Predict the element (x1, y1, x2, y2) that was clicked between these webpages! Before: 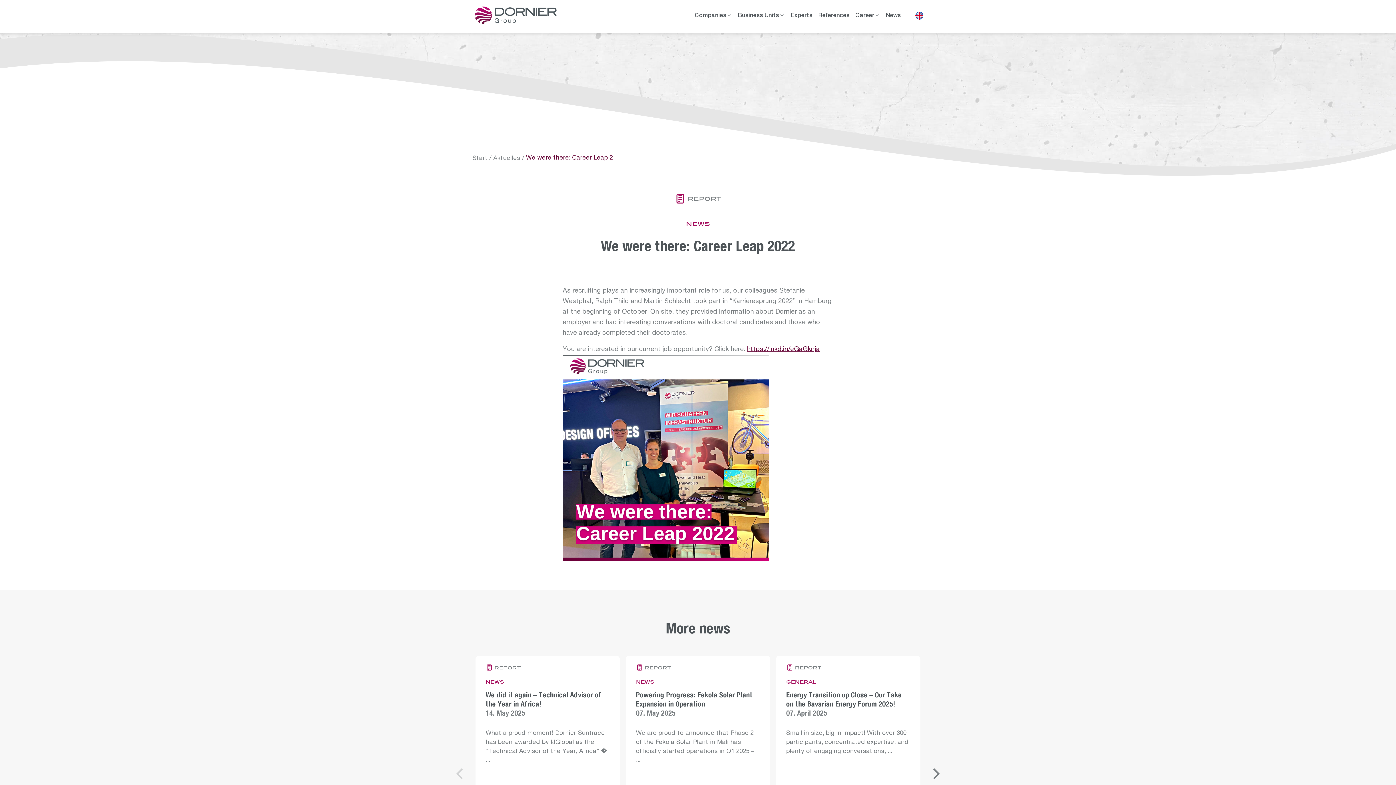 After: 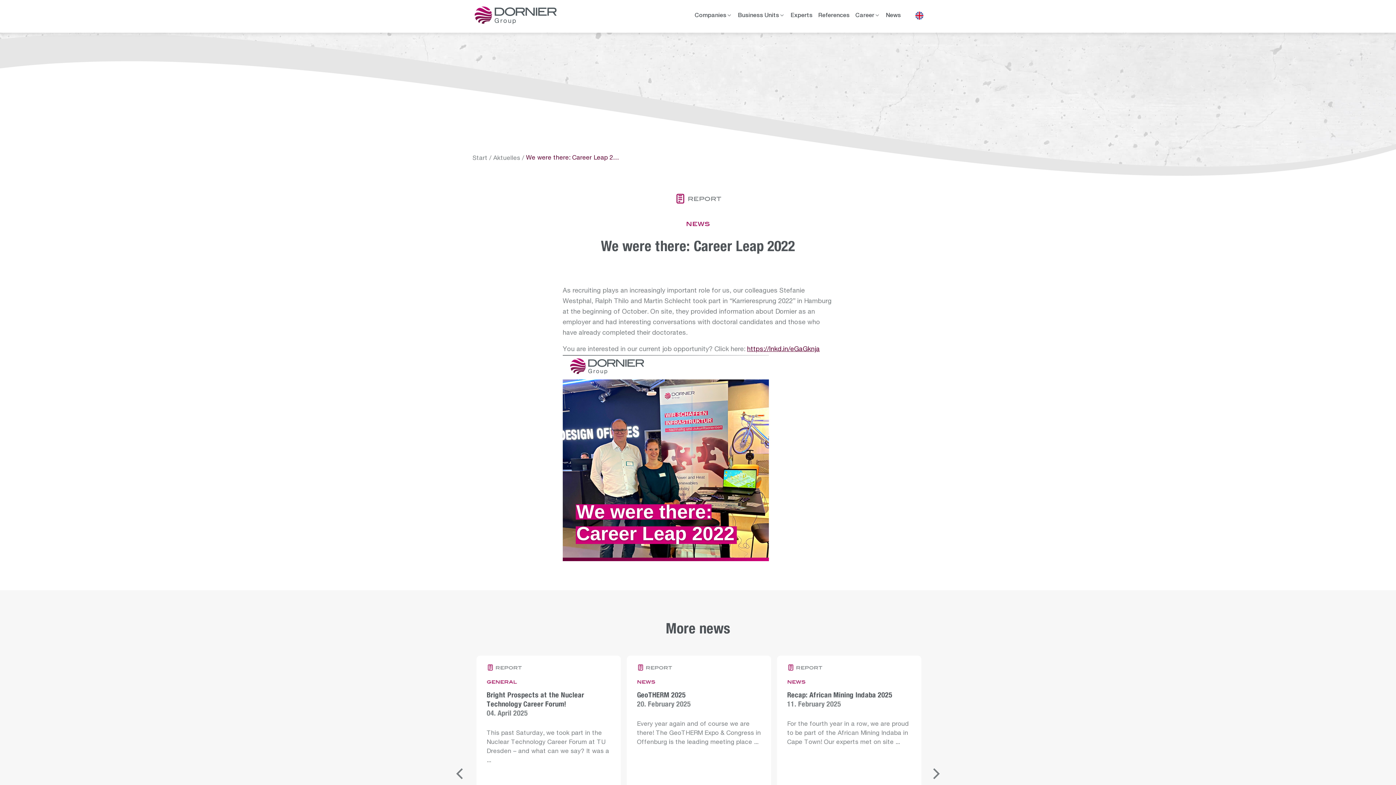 Action: bbox: (930, 768, 941, 779) label: Next